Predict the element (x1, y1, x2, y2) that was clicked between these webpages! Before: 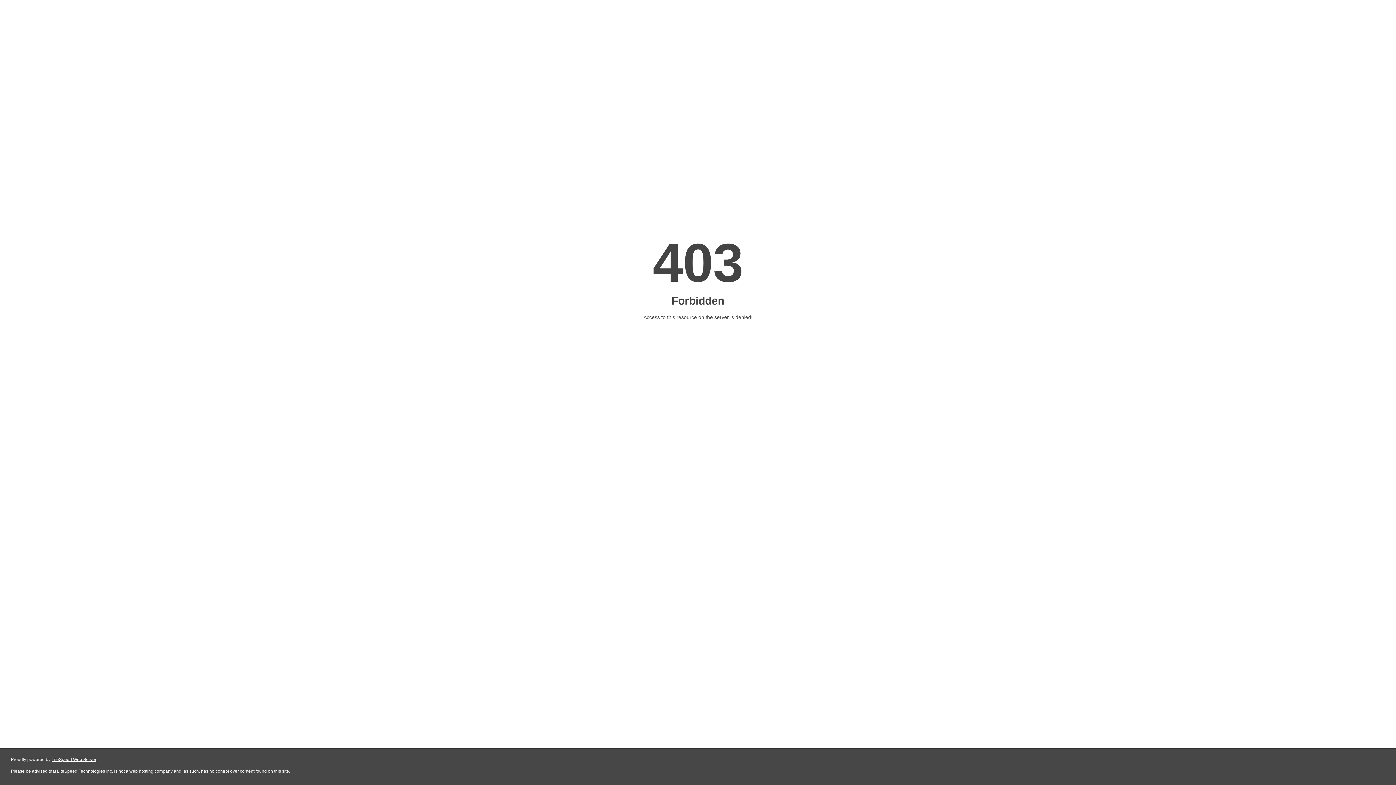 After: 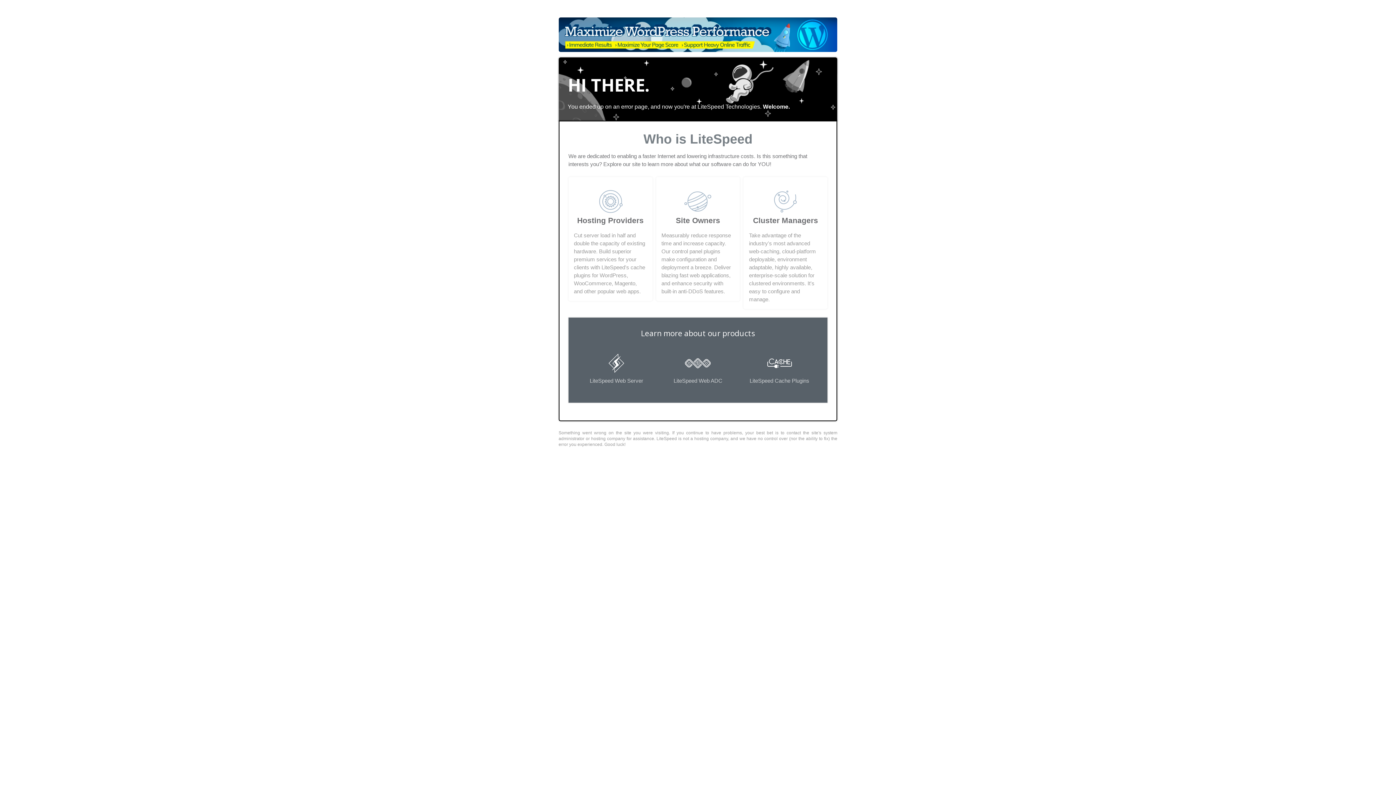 Action: bbox: (51, 757, 96, 762) label: LiteSpeed Web Server